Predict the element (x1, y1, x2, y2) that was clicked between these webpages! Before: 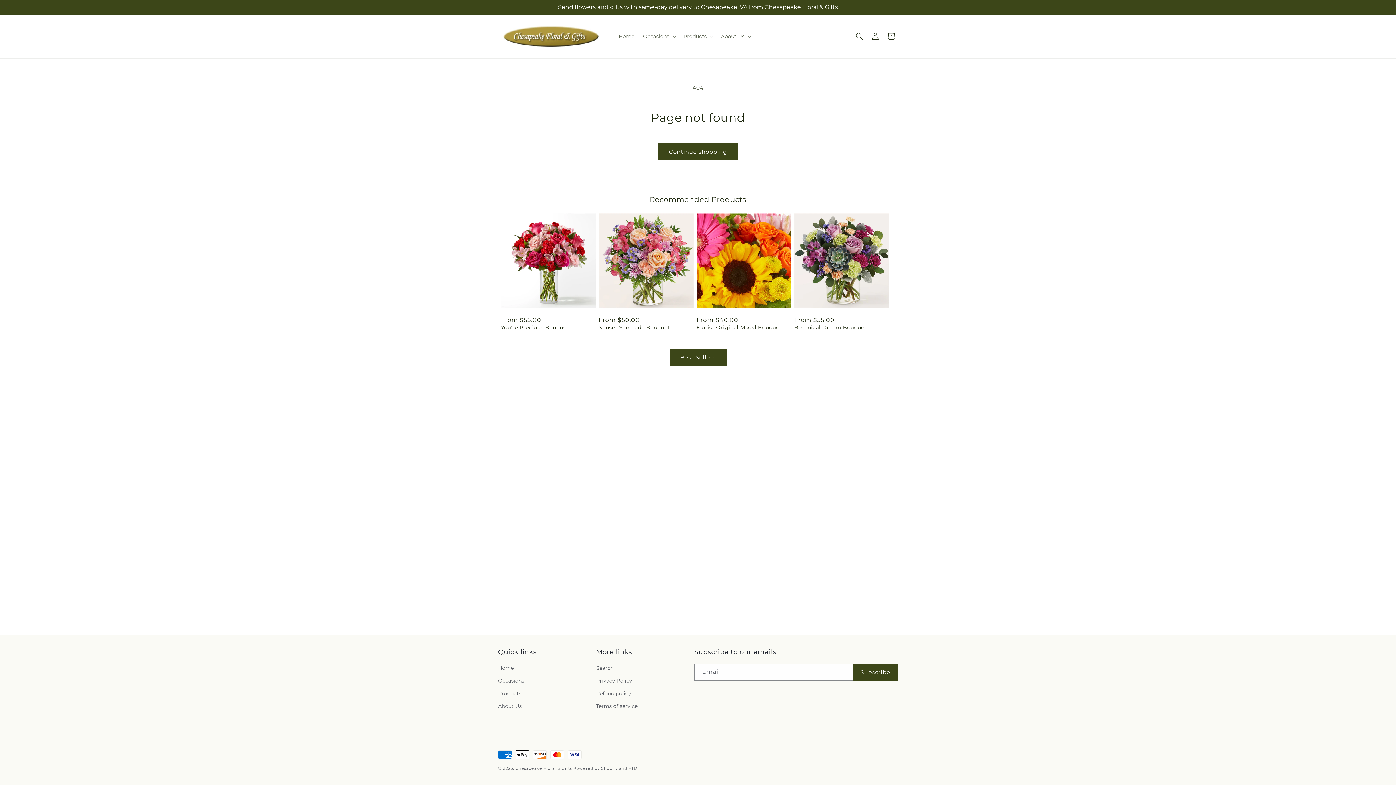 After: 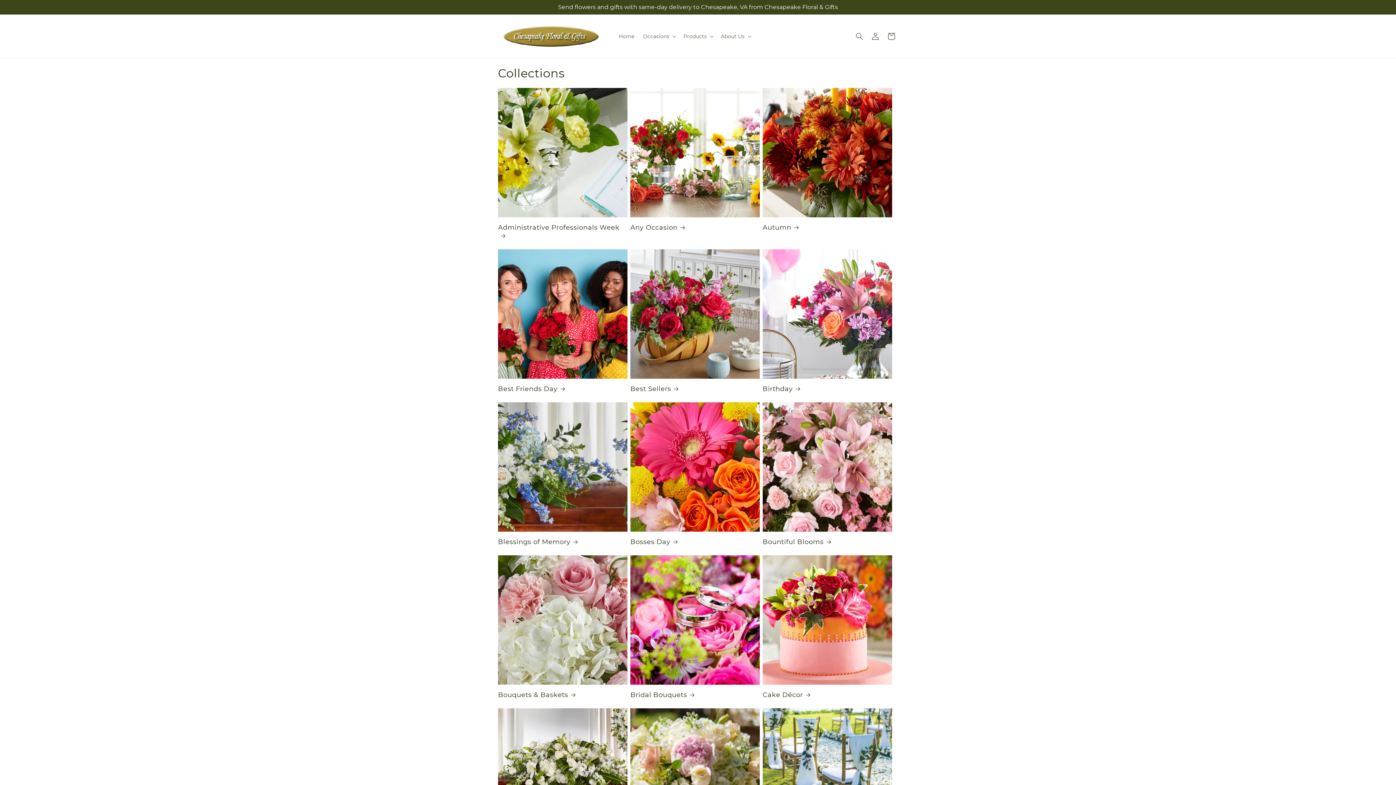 Action: bbox: (498, 674, 524, 687) label: Occasions